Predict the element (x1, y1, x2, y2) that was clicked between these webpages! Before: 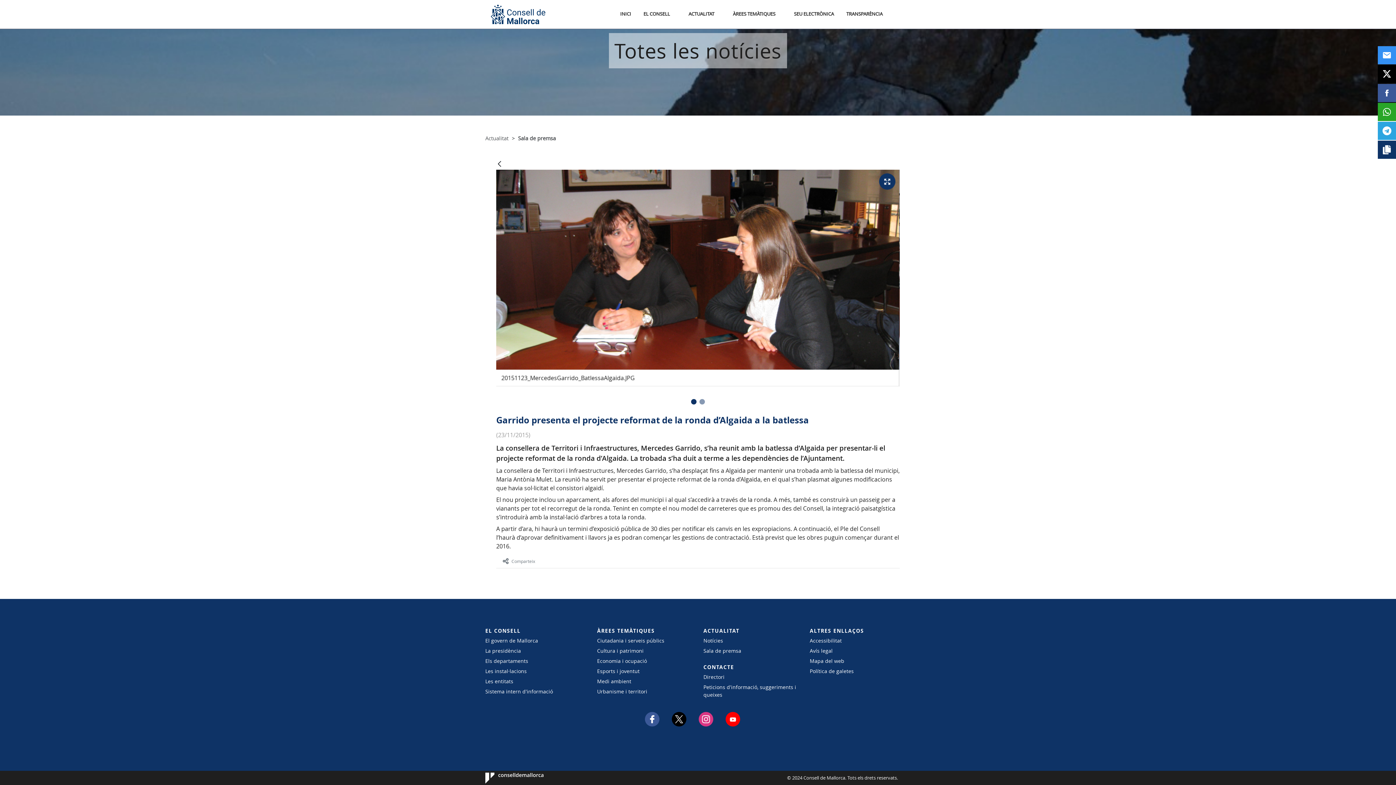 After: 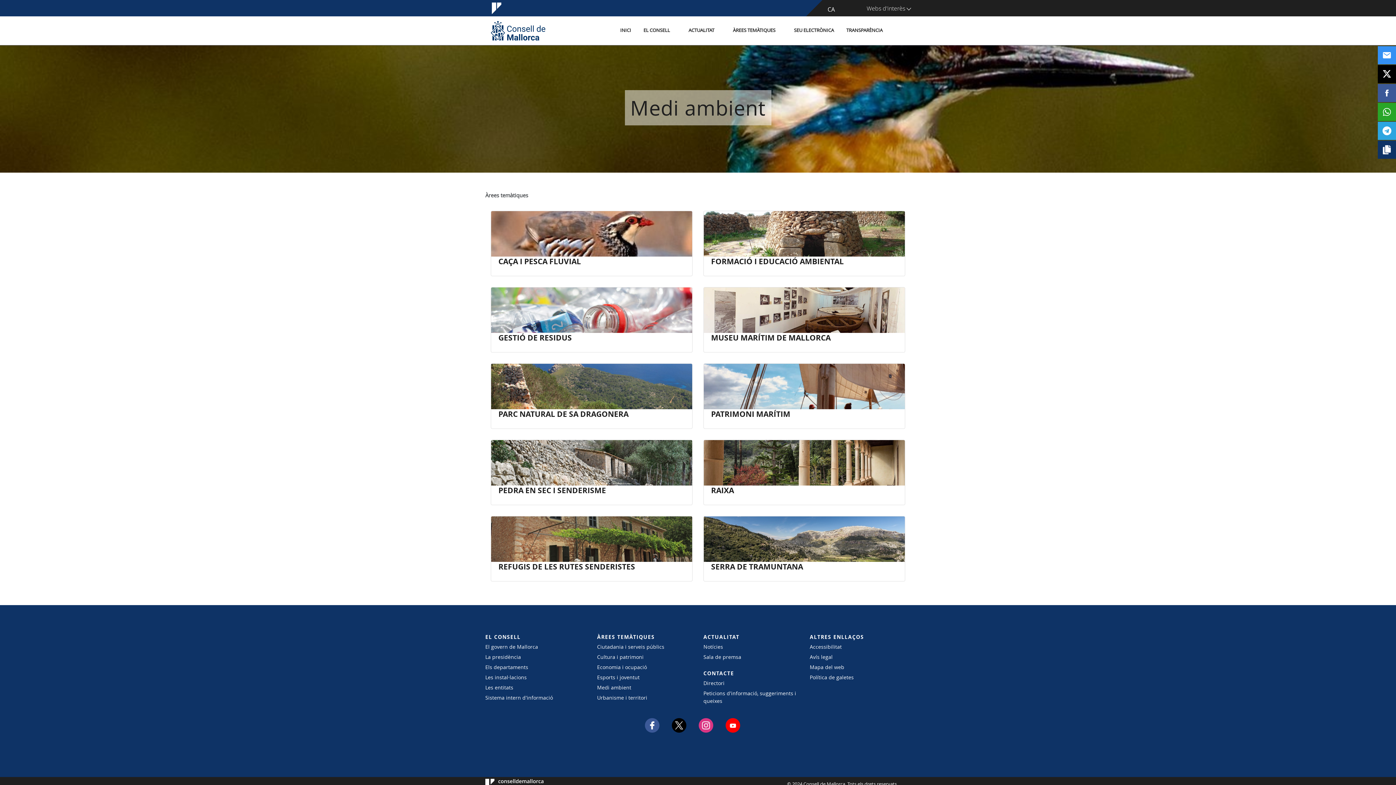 Action: bbox: (597, 677, 692, 685) label: Medi ambient